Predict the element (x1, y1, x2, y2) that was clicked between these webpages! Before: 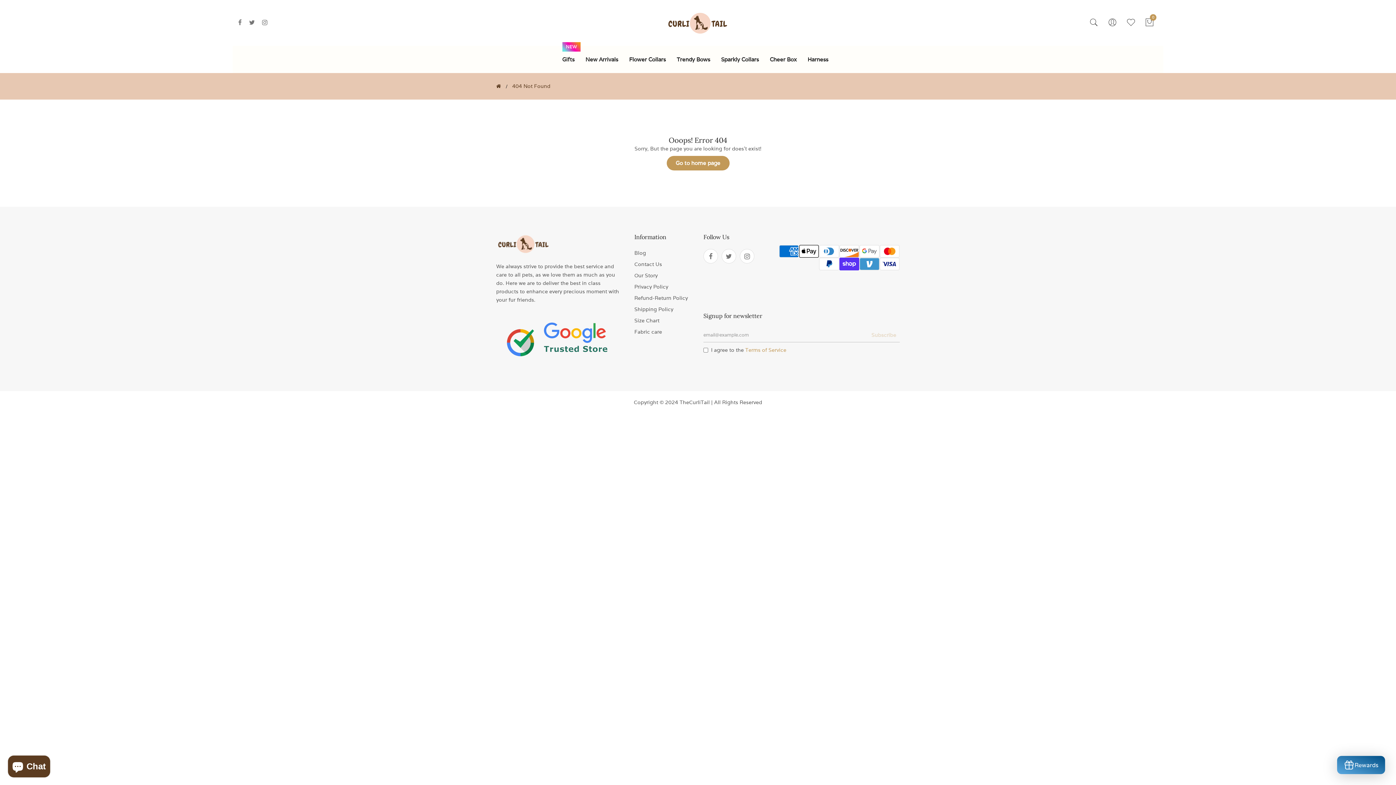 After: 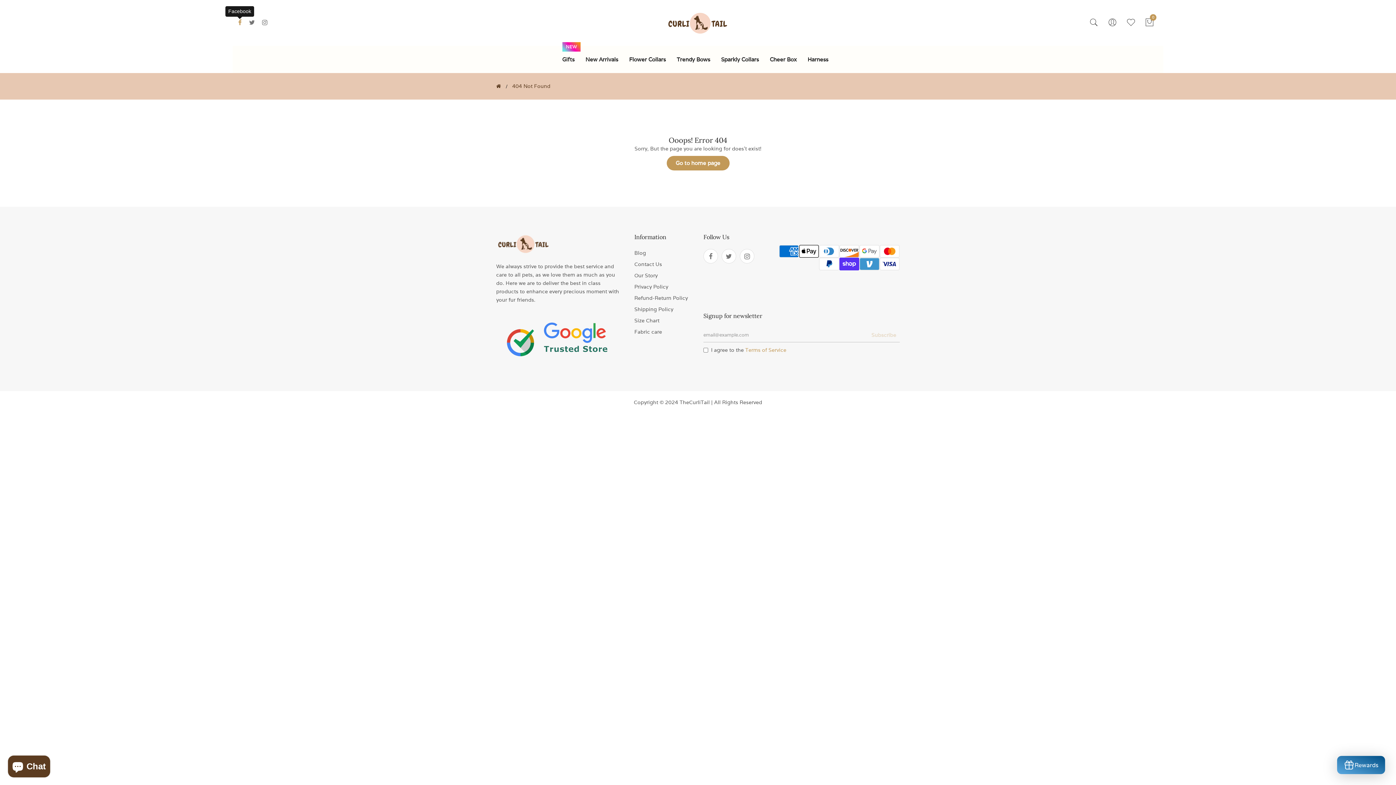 Action: bbox: (238, 19, 241, 25)